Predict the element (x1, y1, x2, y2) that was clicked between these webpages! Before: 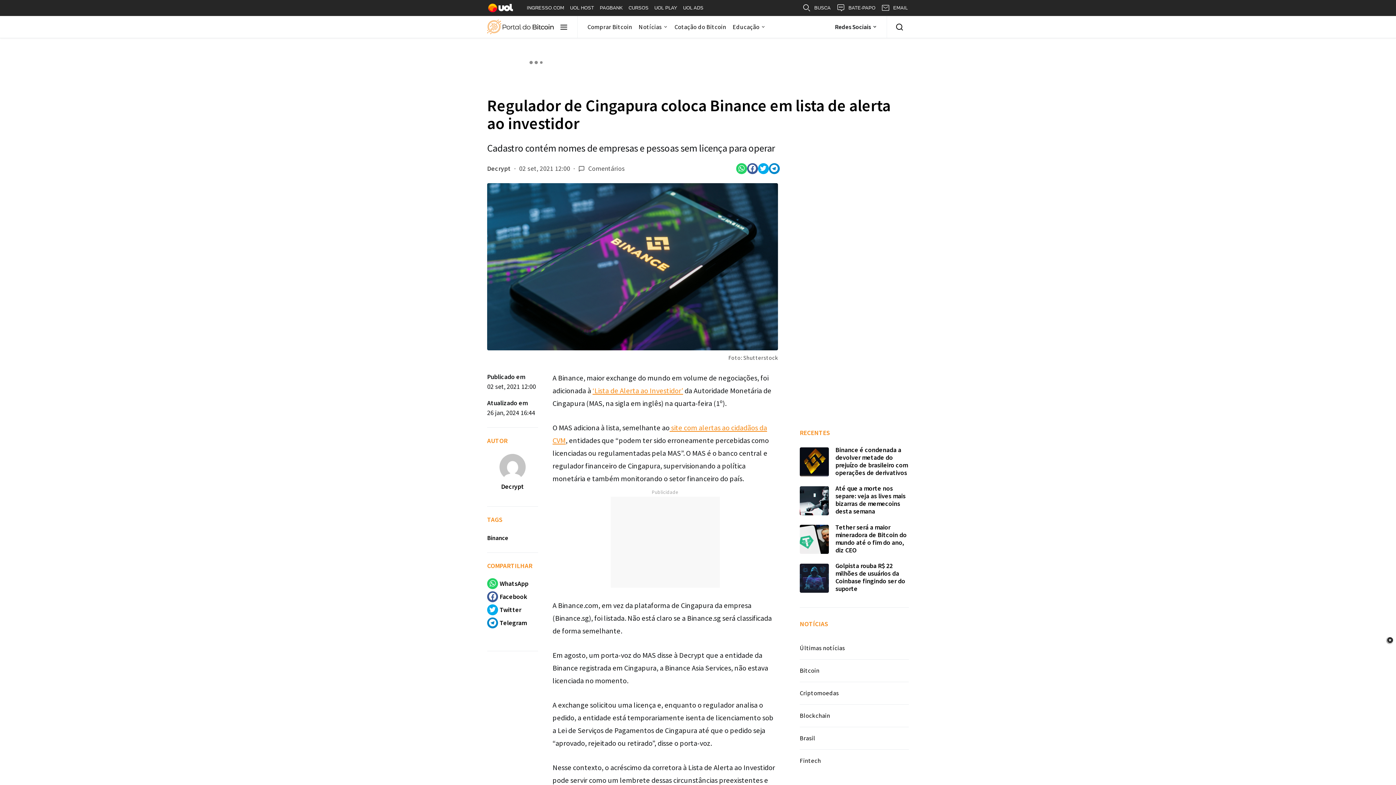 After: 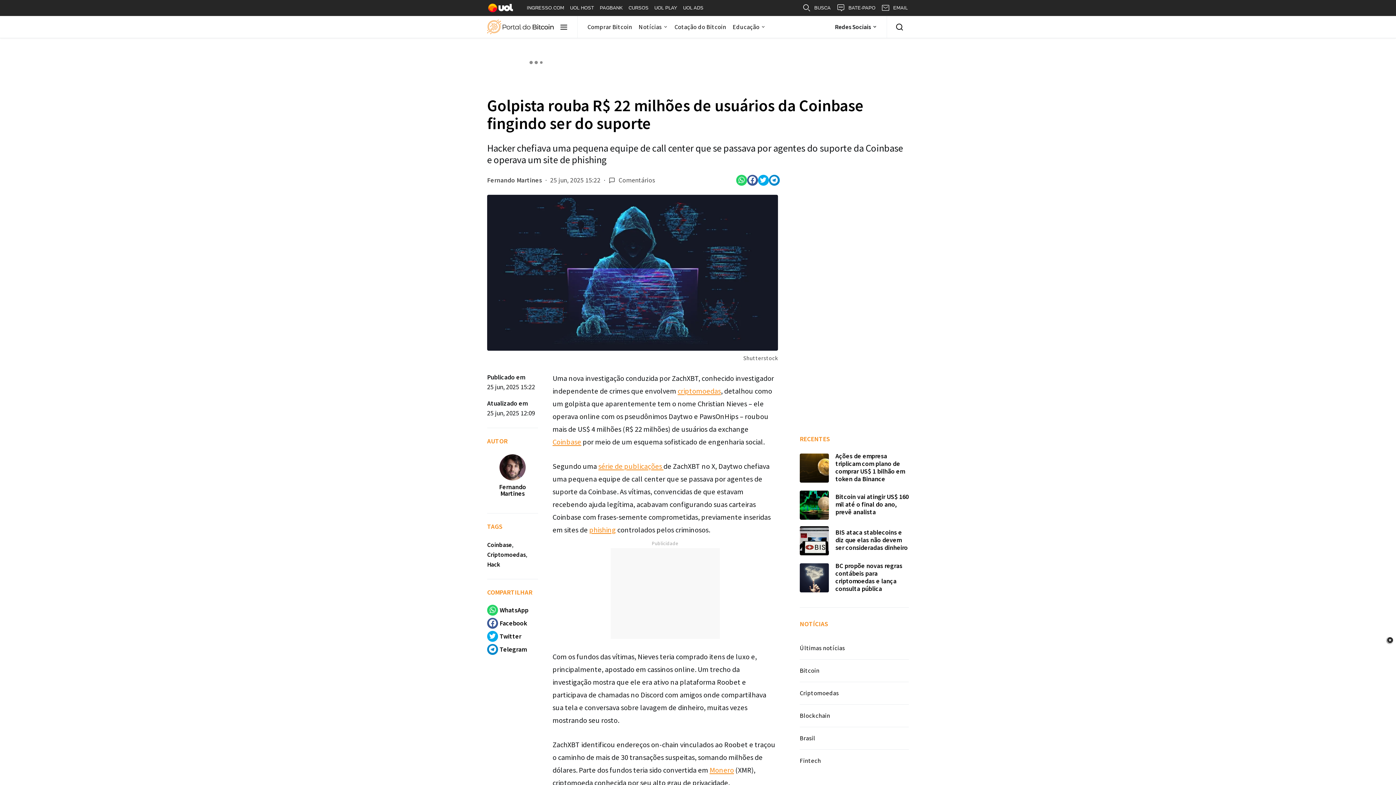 Action: bbox: (800, 563, 829, 593)